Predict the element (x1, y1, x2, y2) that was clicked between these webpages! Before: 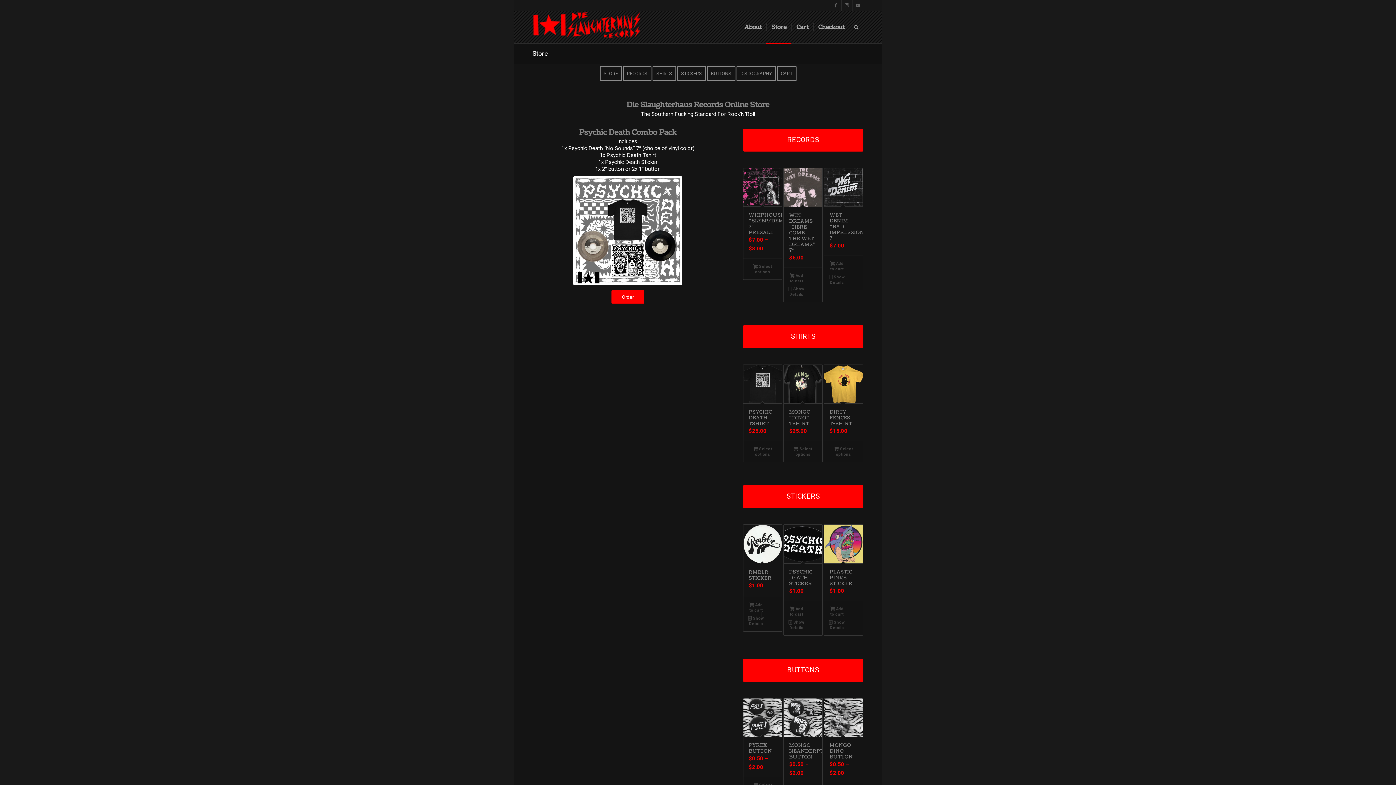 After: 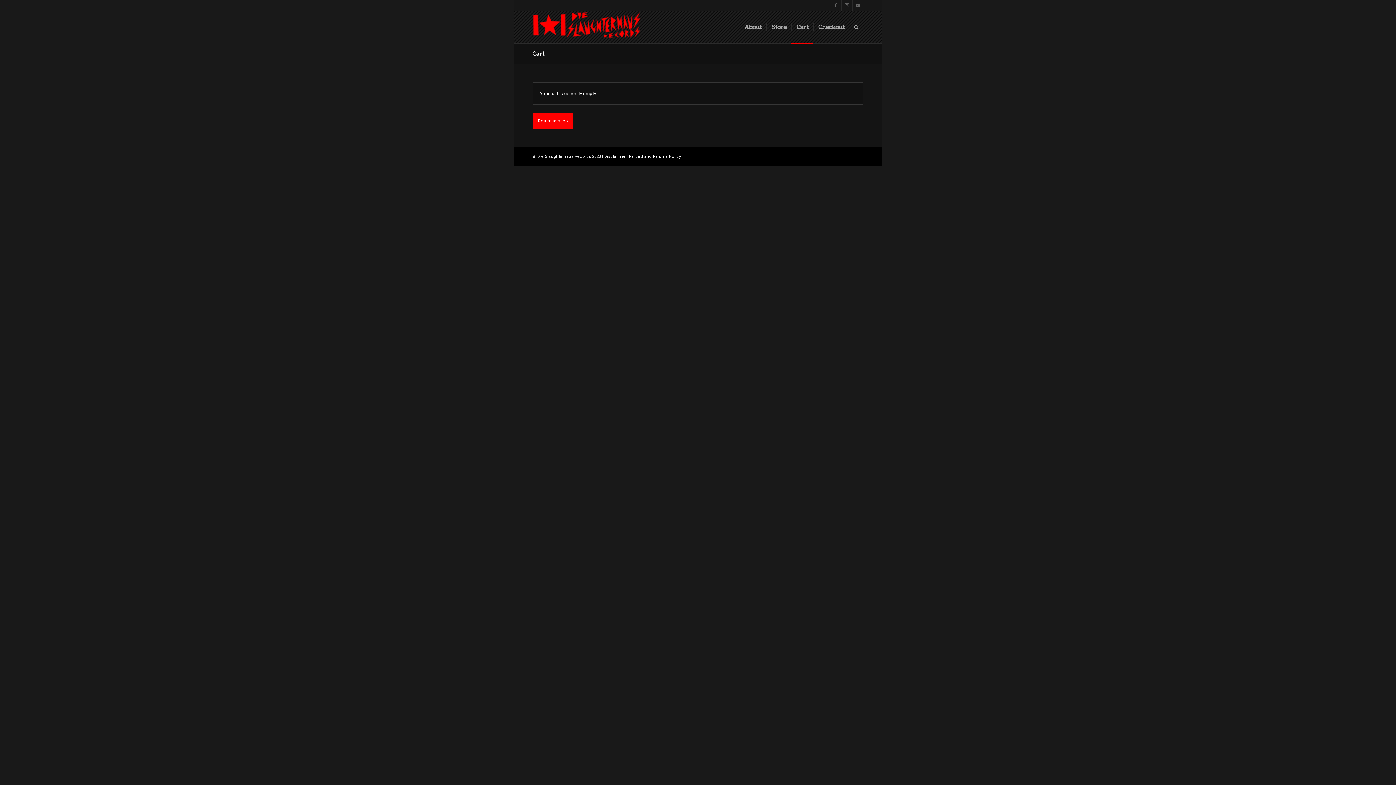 Action: bbox: (791, 11, 813, 43) label: Cart